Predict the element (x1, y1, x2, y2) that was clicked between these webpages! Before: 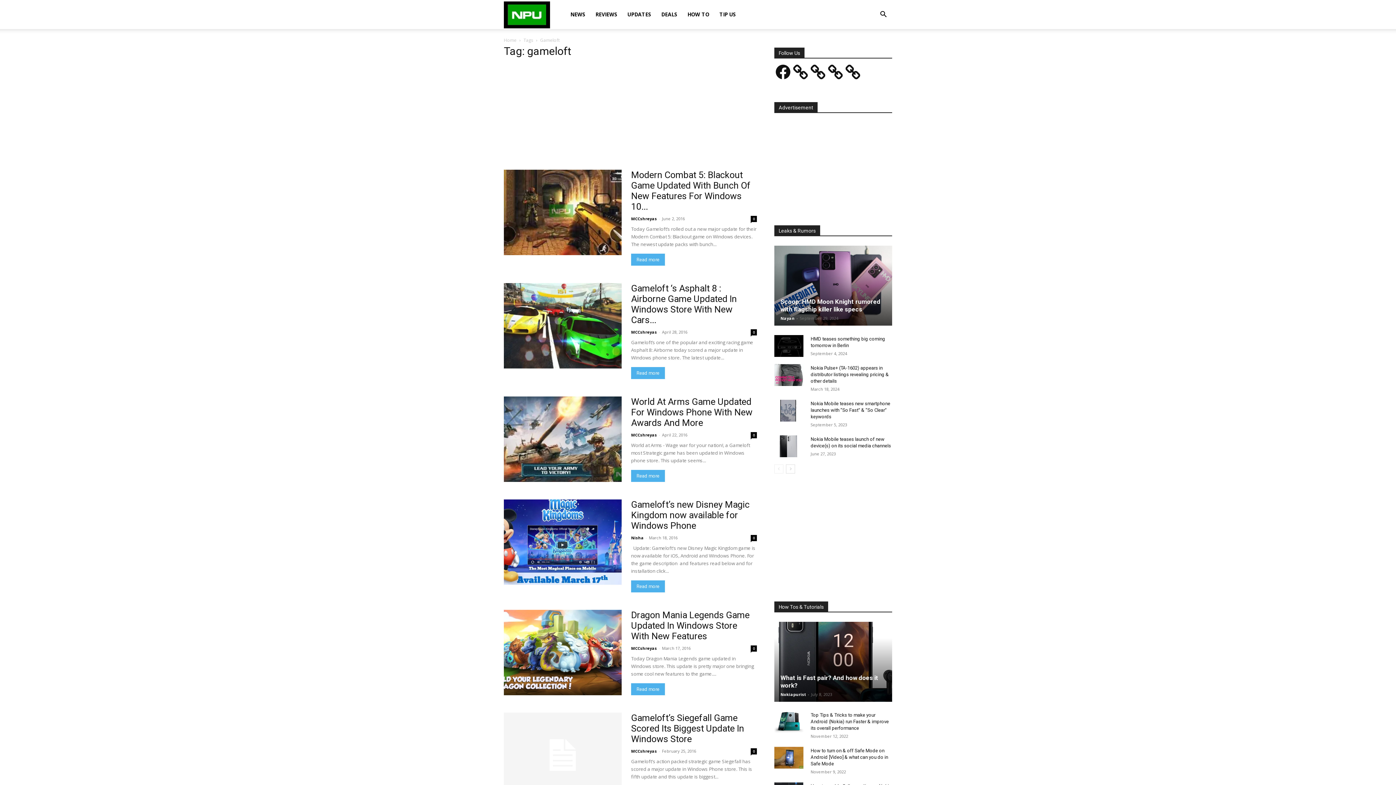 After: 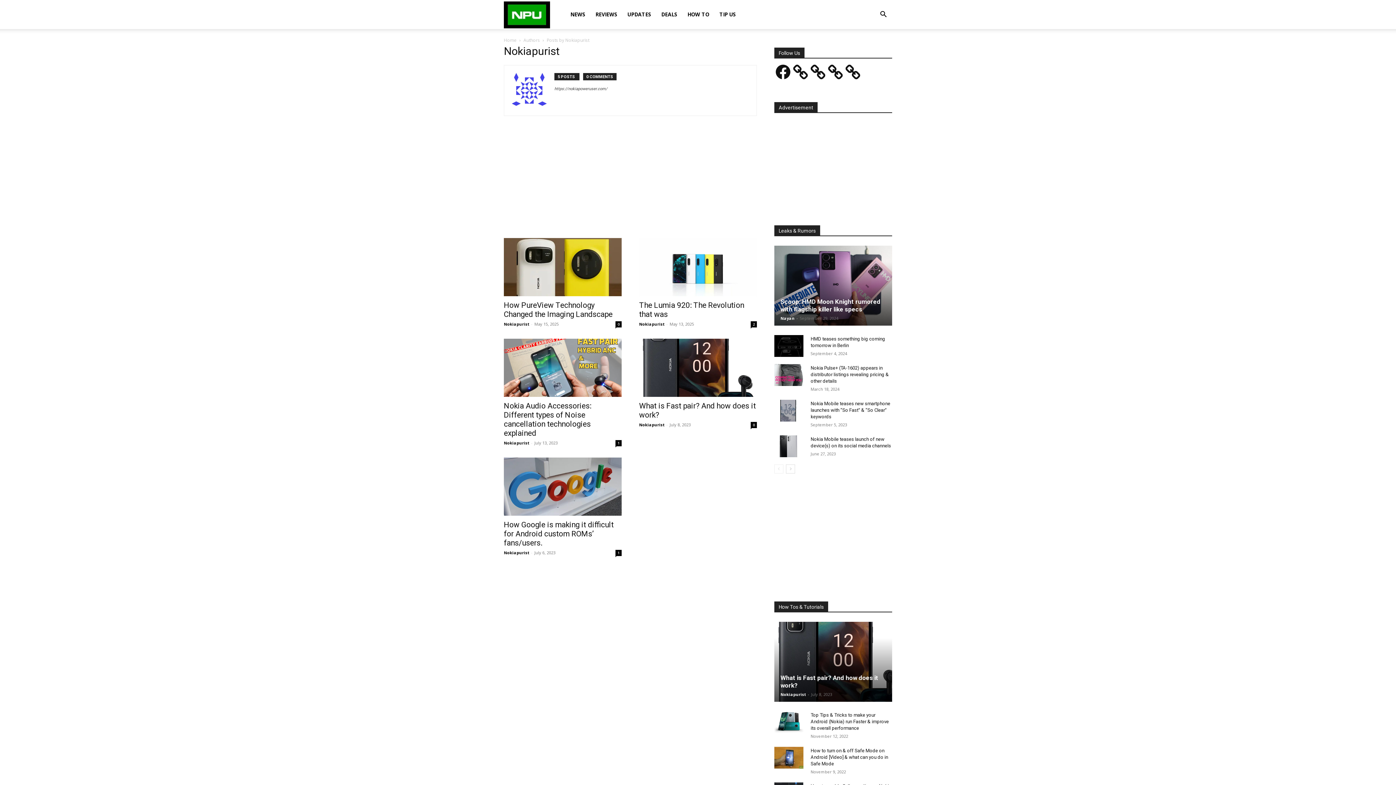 Action: label: Nokiapurist bbox: (780, 692, 806, 697)